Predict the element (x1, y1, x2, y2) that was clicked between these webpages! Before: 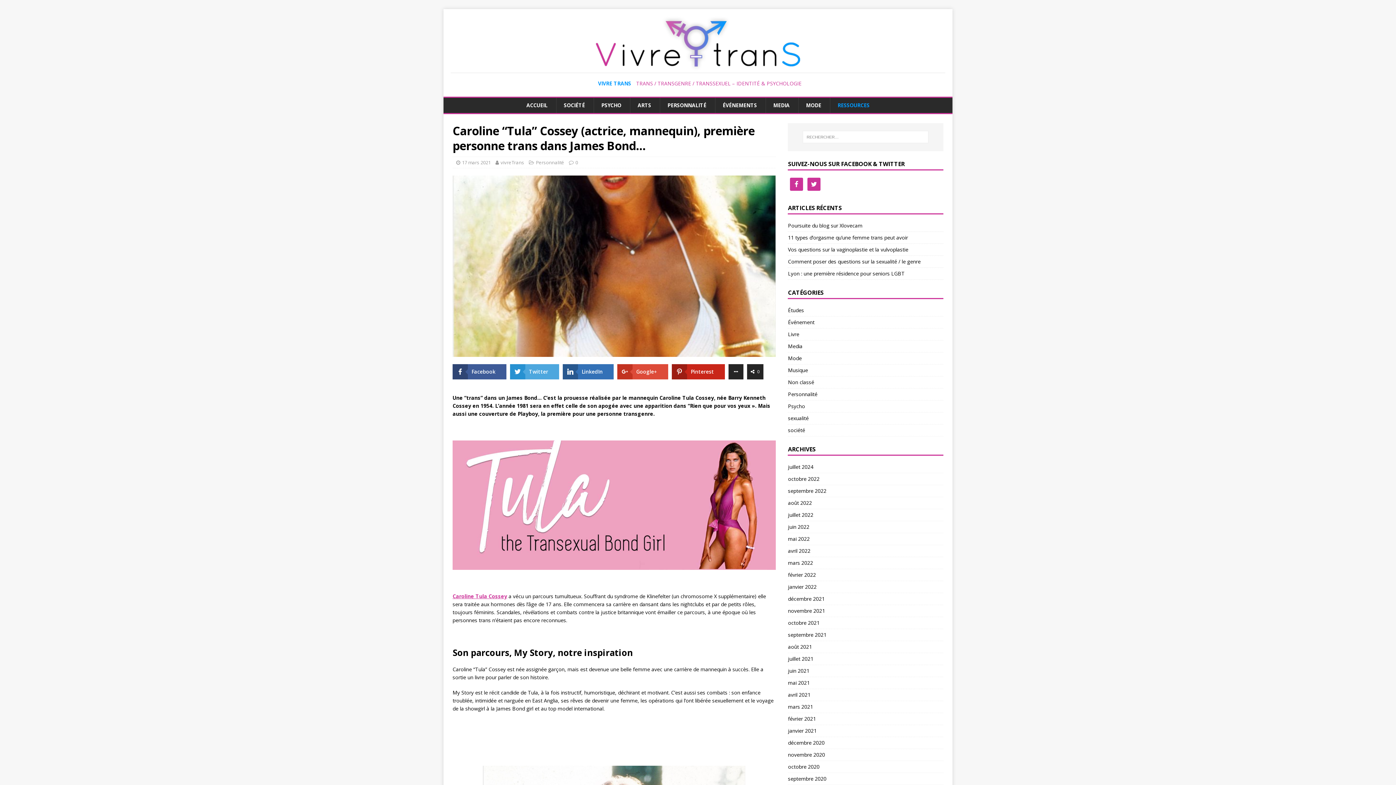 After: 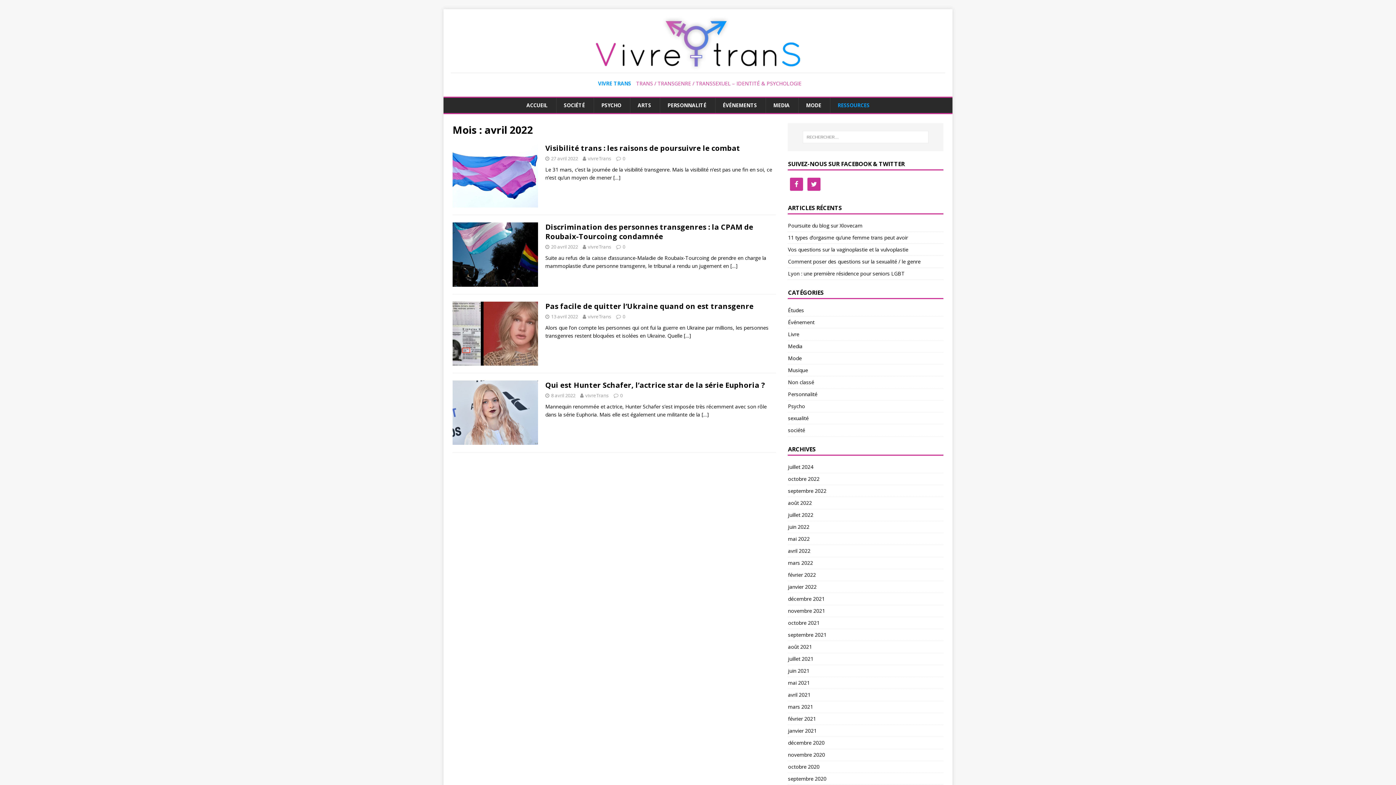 Action: label: avril 2022 bbox: (788, 545, 943, 556)